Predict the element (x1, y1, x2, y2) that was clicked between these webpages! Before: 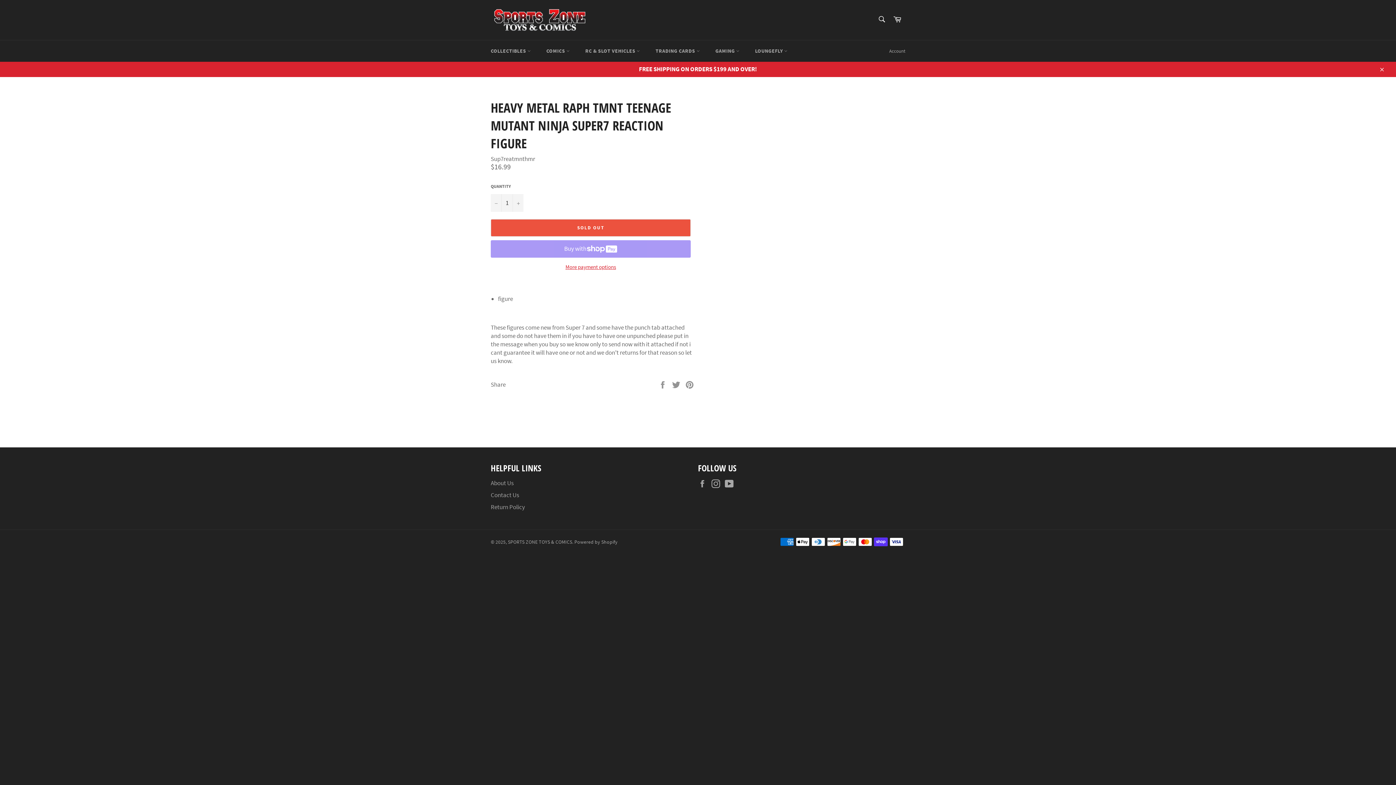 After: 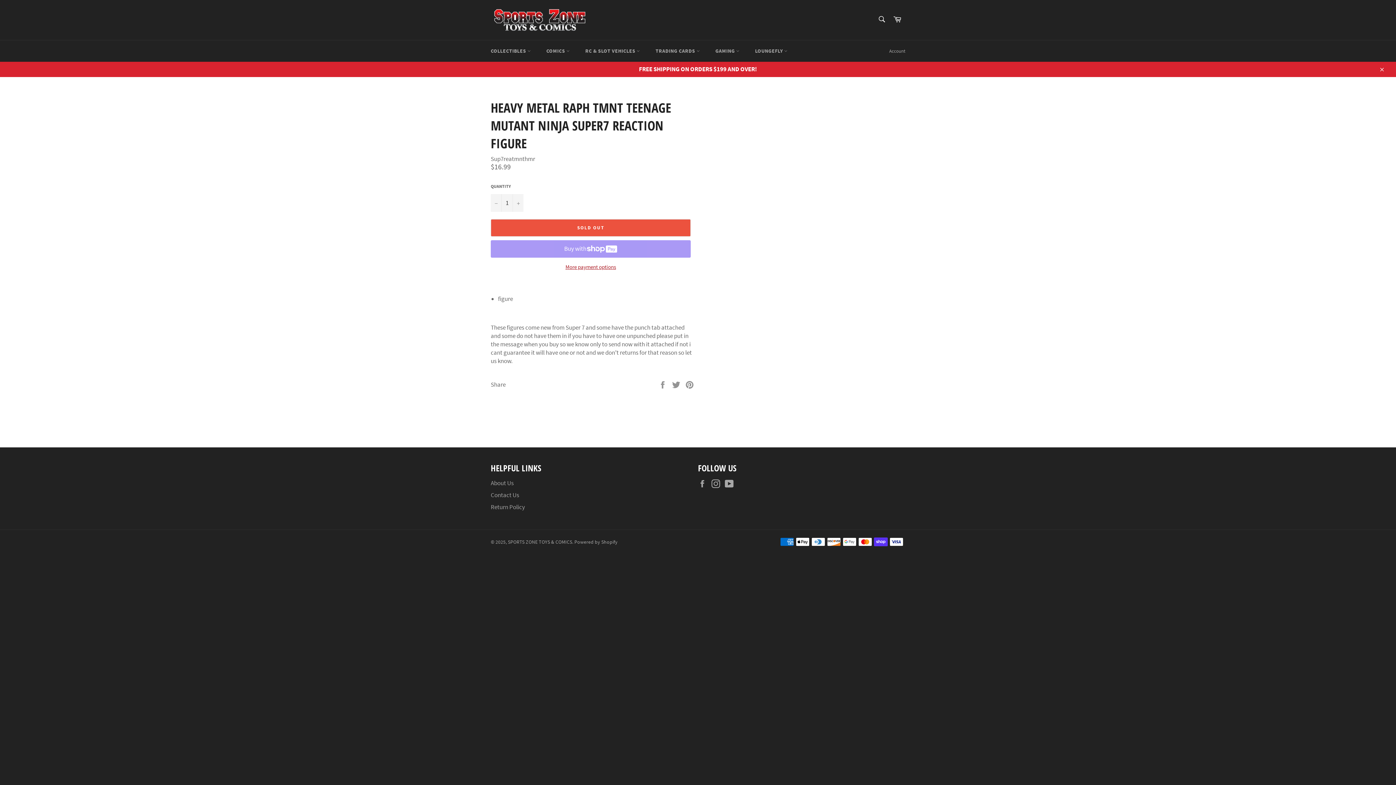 Action: bbox: (490, 263, 690, 270) label: More payment options